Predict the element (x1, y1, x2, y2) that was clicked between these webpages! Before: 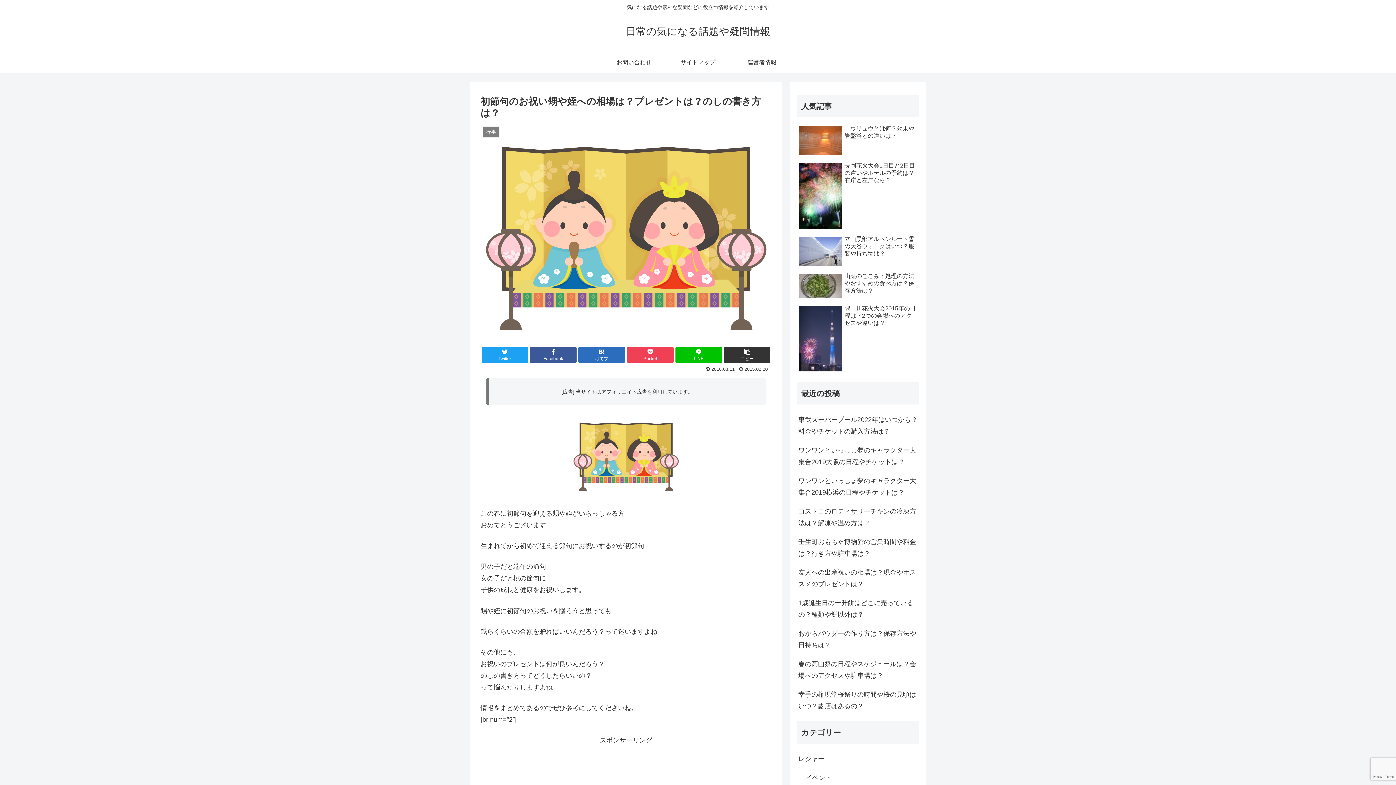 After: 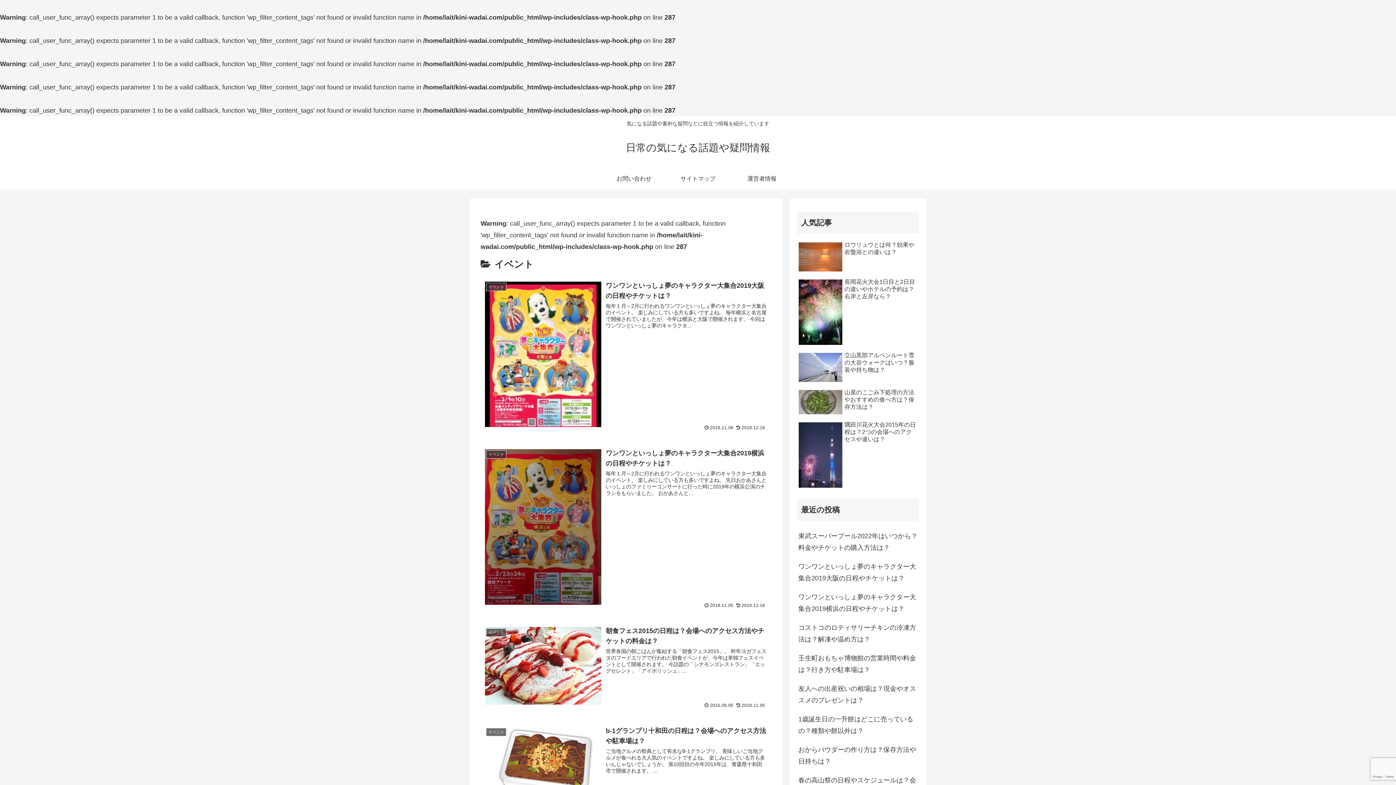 Action: label: イベント bbox: (804, 768, 919, 787)